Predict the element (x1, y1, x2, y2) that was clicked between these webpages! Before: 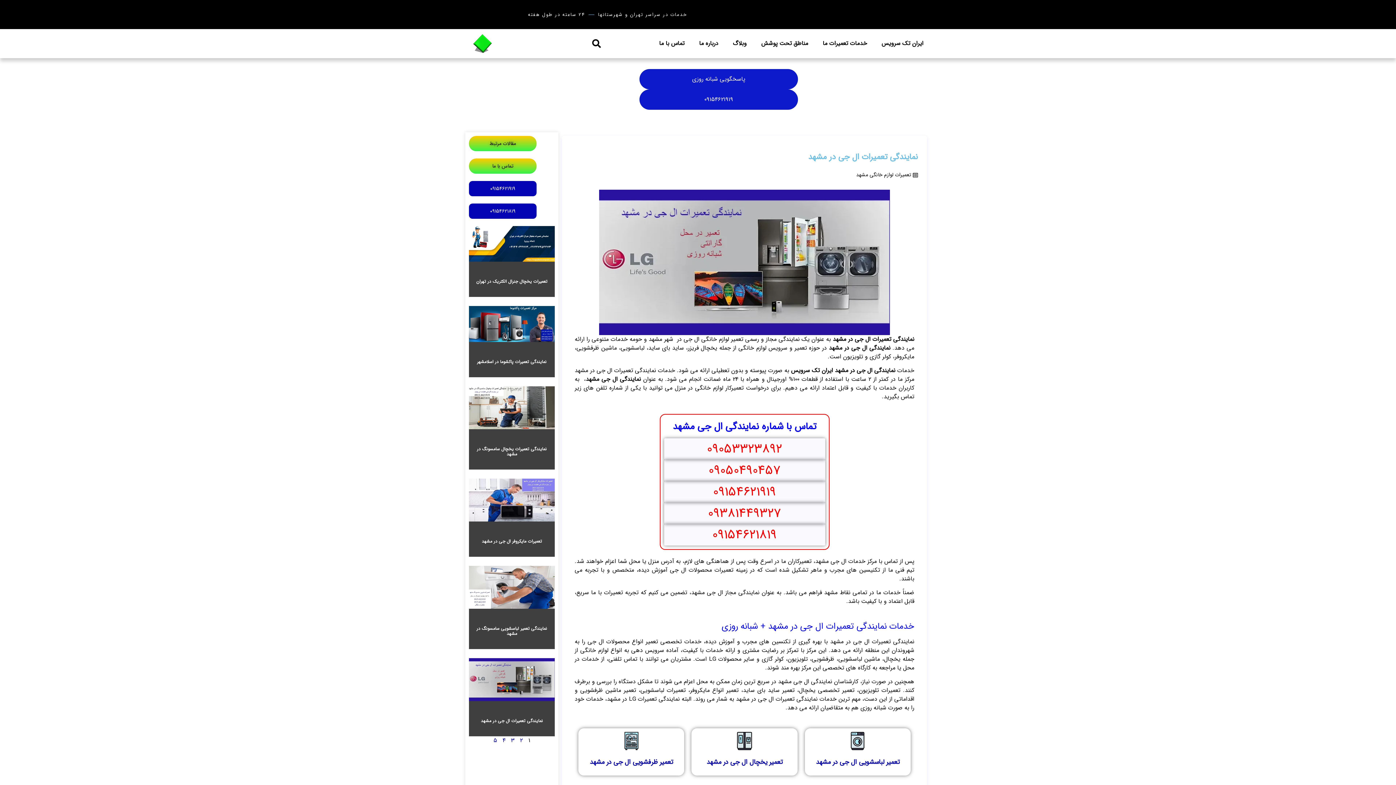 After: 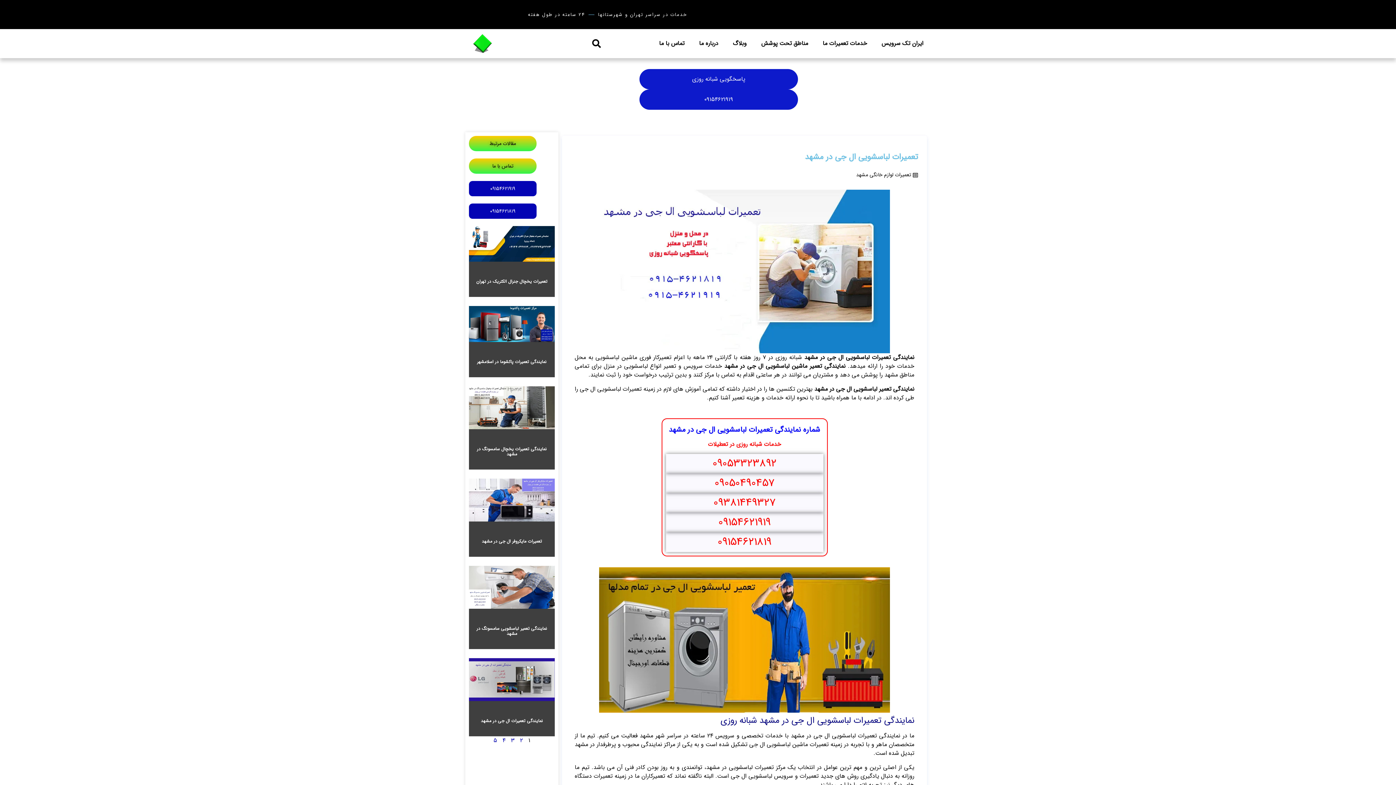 Action: label: تعمیر لباسشویی ال جی در مشهد bbox: (816, 757, 899, 767)